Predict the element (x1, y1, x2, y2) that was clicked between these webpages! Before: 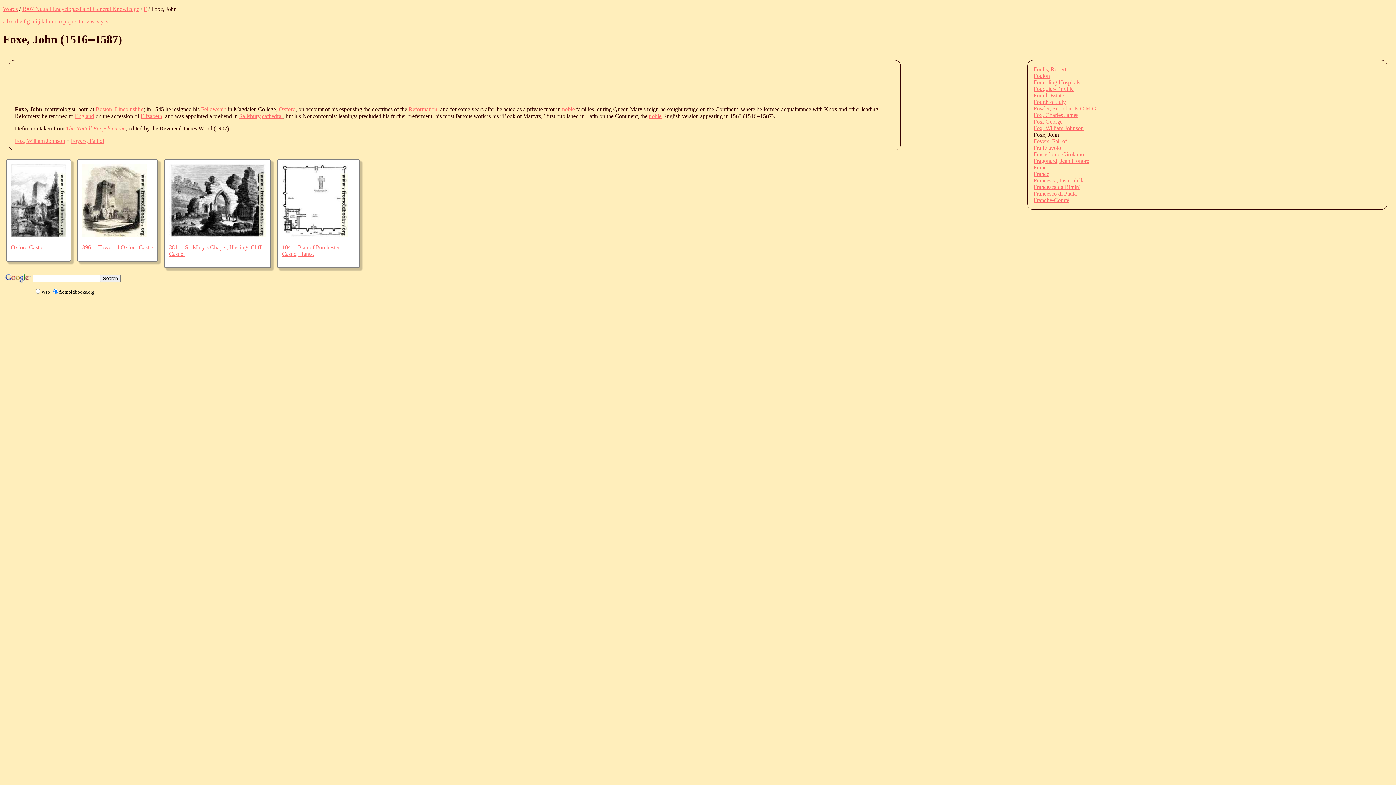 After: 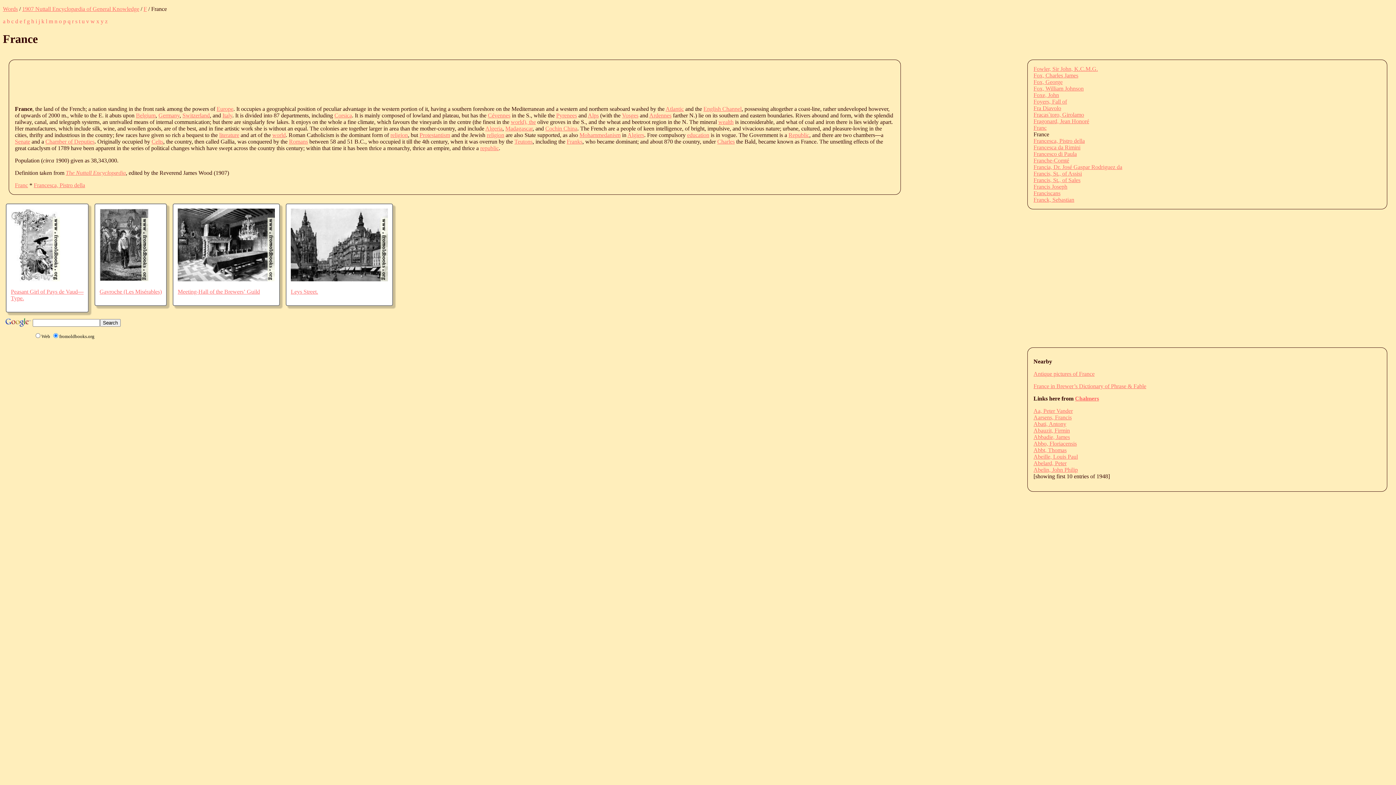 Action: label: France bbox: (1033, 170, 1049, 177)